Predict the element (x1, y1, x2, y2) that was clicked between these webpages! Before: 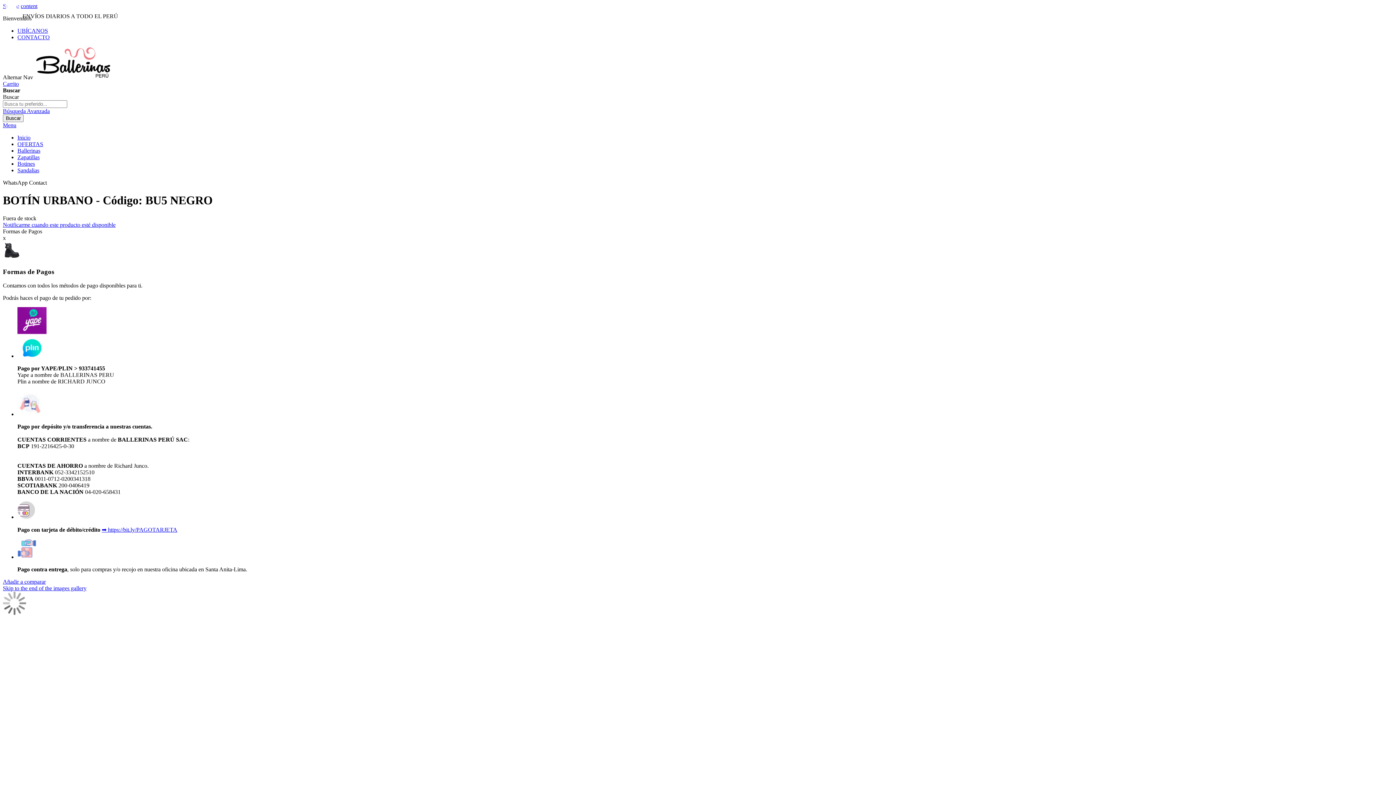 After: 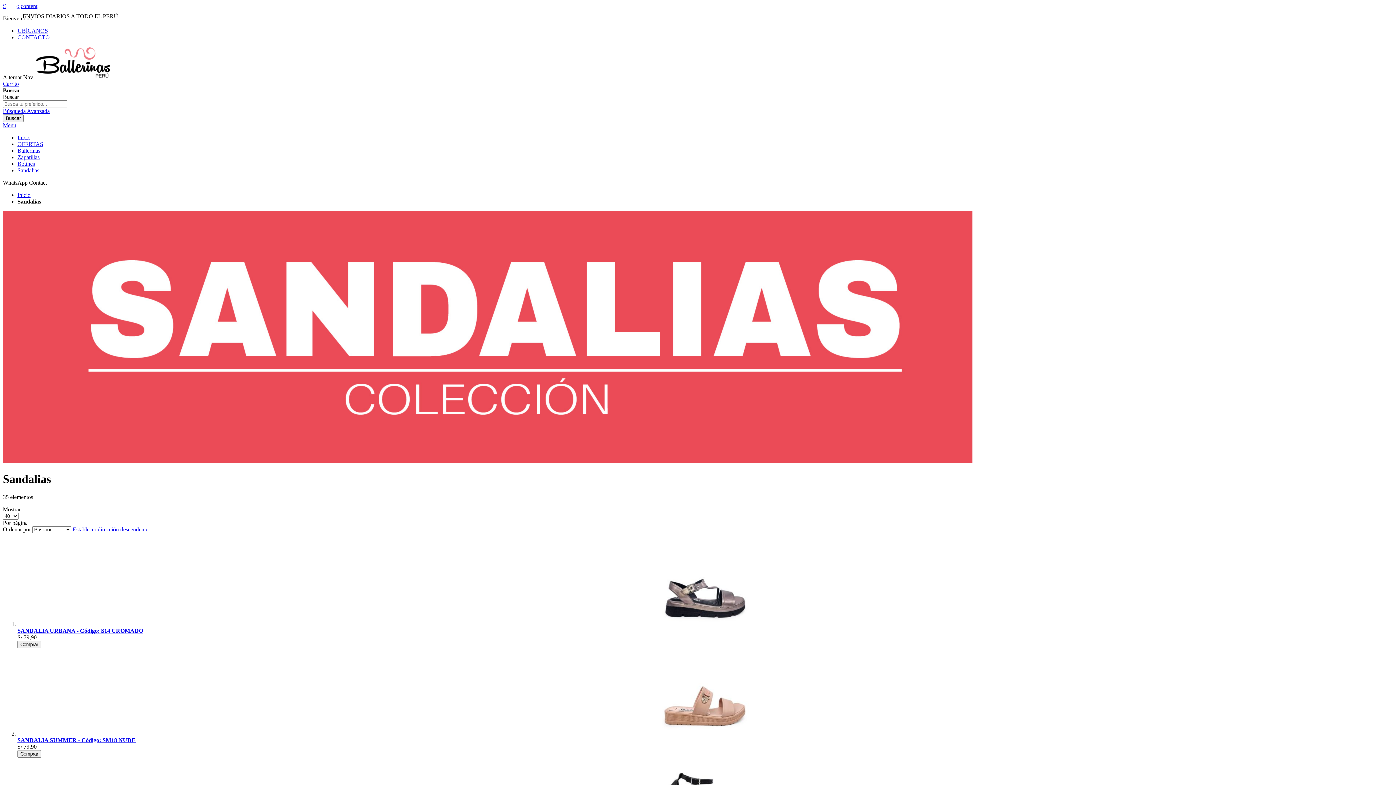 Action: label: Sandalias bbox: (17, 167, 39, 173)